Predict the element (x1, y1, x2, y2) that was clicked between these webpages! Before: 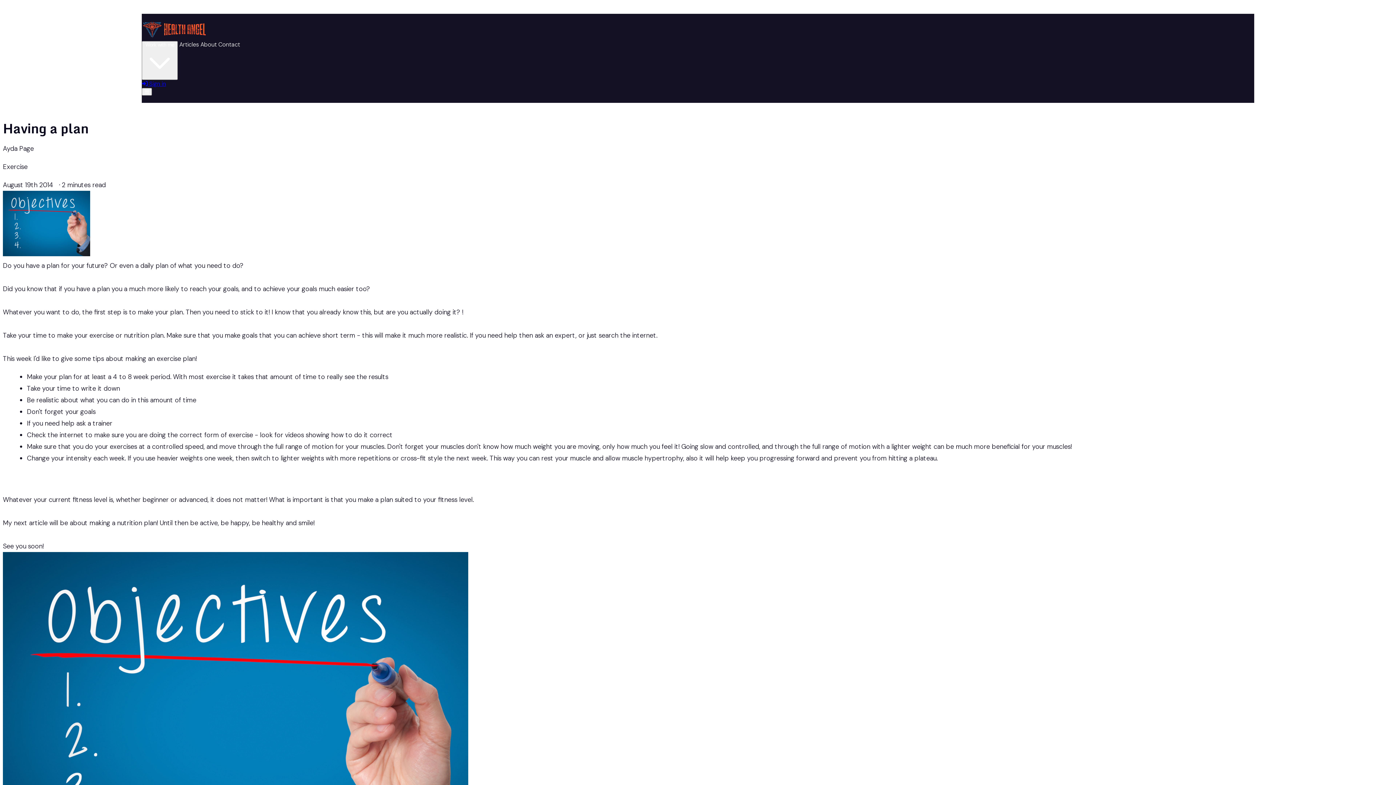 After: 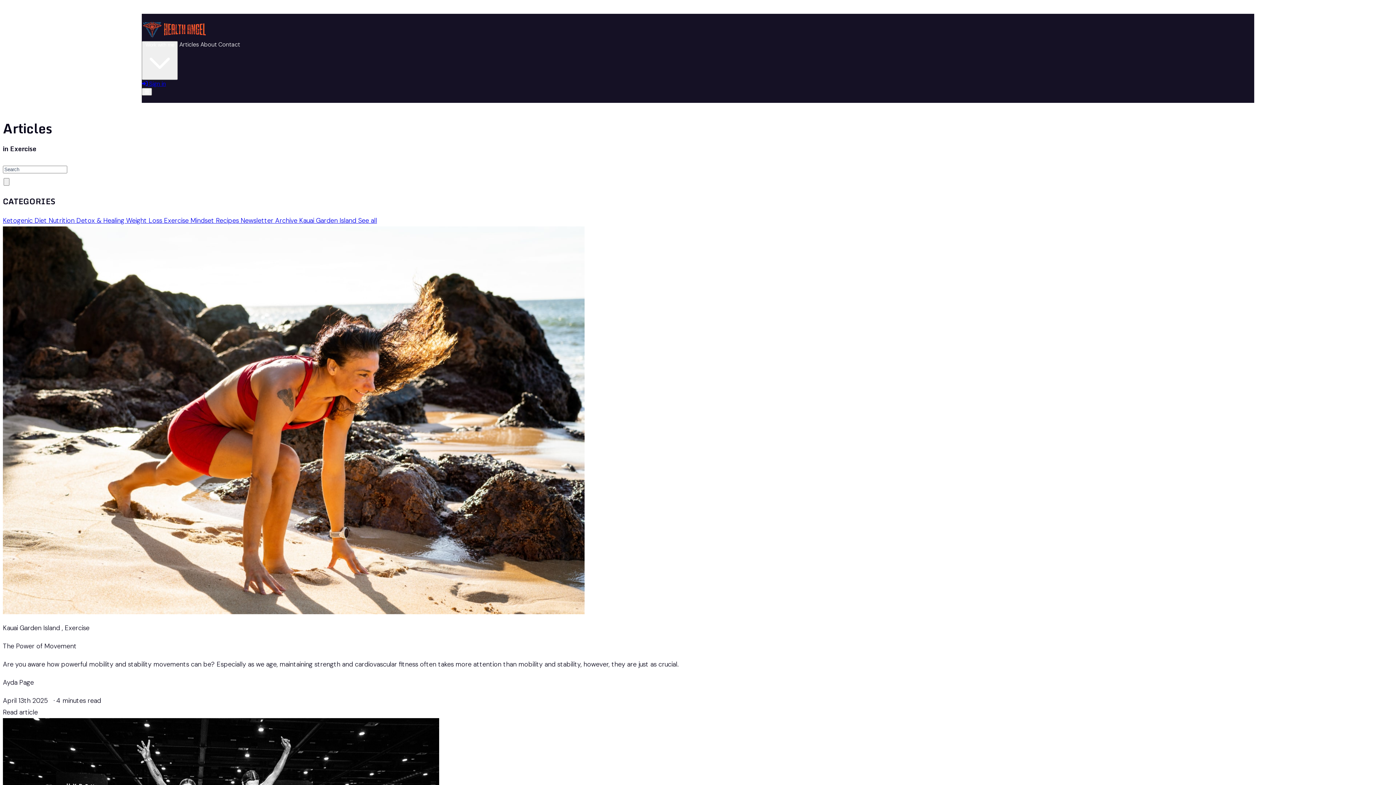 Action: bbox: (2, 162, 27, 171) label: Exercise